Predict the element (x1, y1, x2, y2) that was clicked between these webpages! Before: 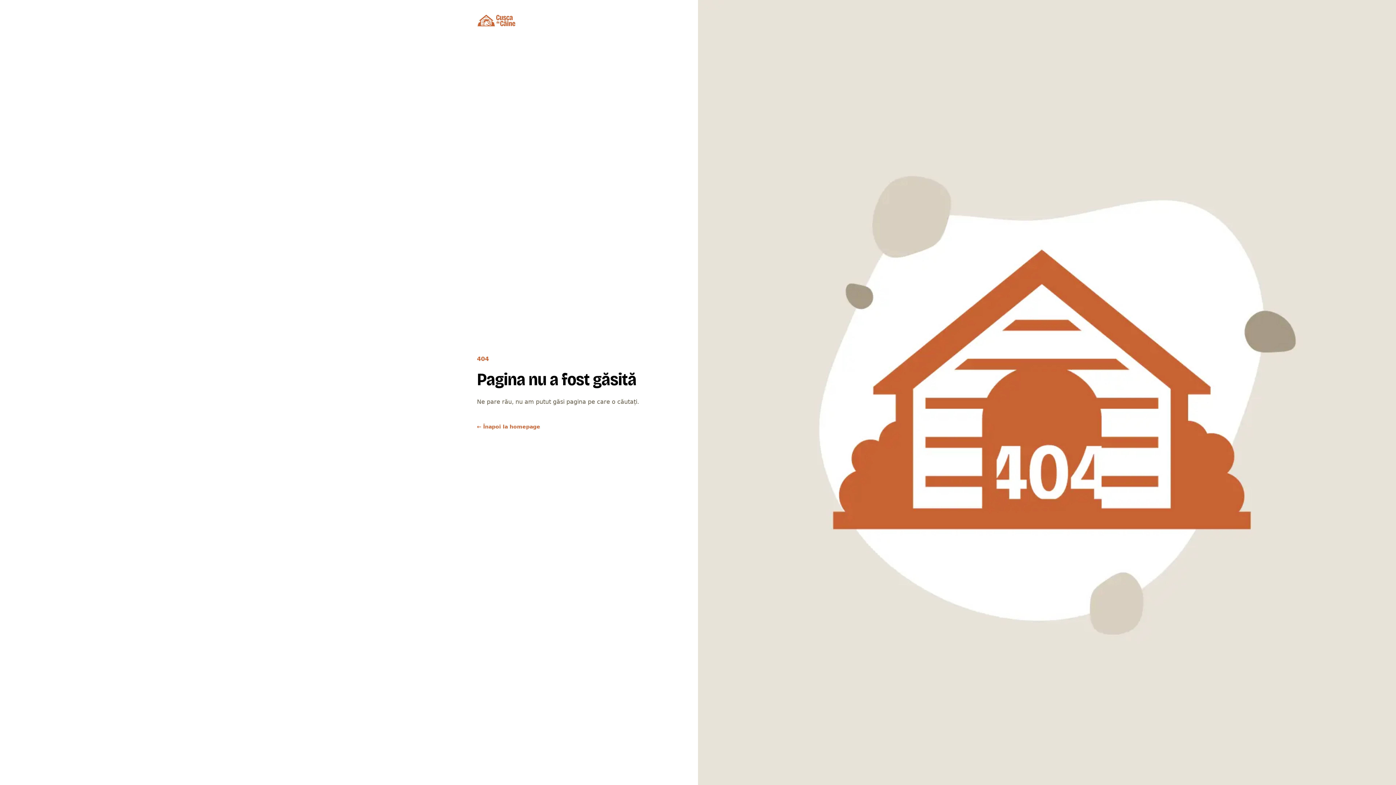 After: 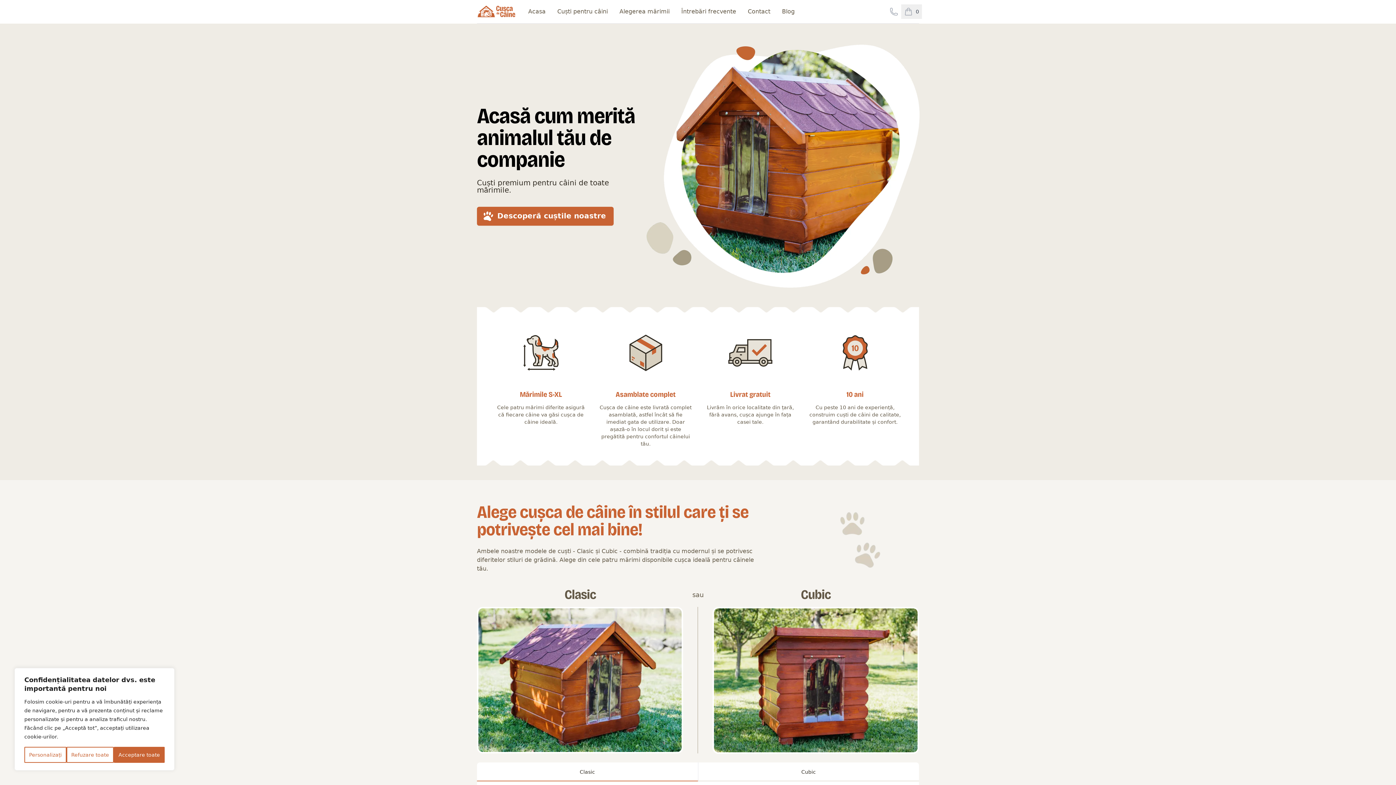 Action: label: ← Înapoi la homepage bbox: (477, 424, 540, 429)